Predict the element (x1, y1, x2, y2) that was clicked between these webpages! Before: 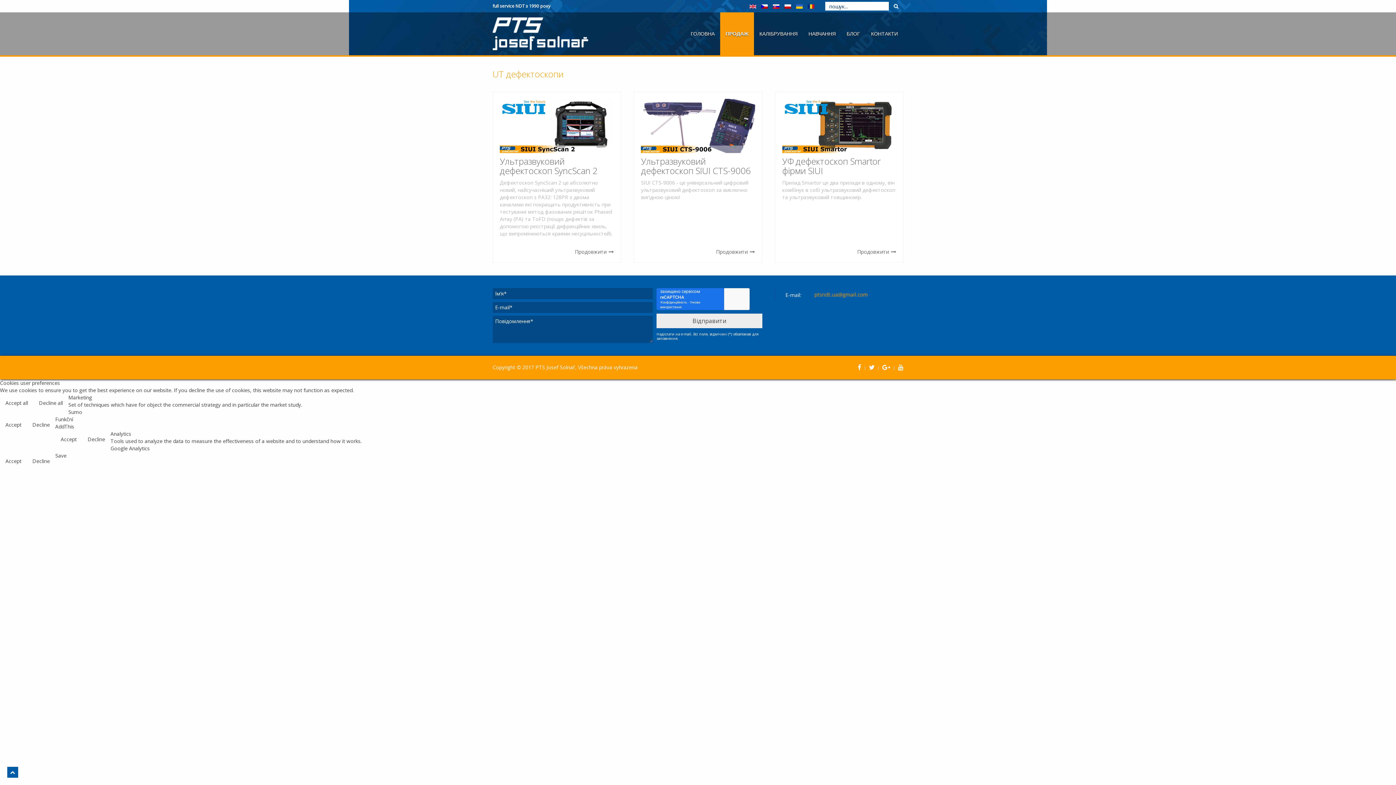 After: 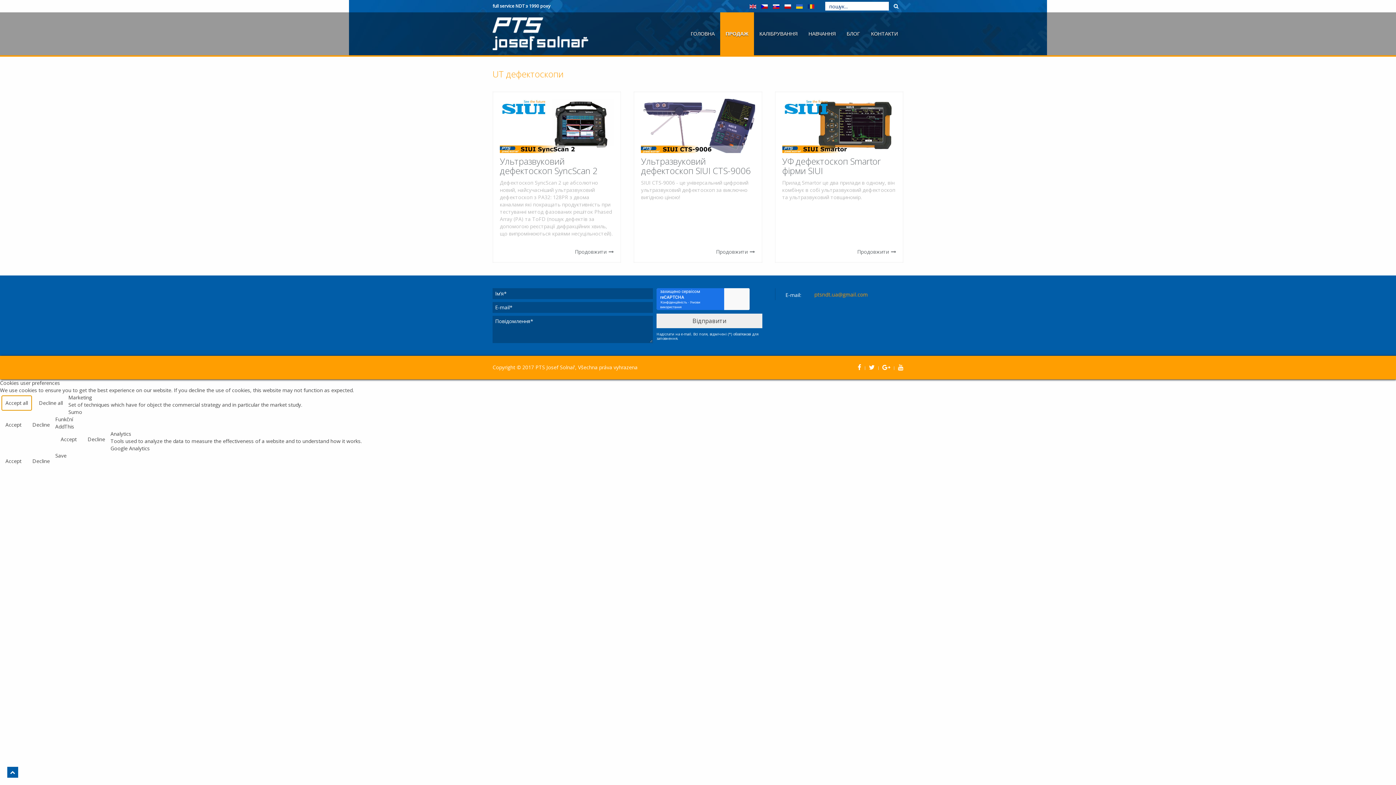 Action: bbox: (1, 395, 31, 410) label: Accept all